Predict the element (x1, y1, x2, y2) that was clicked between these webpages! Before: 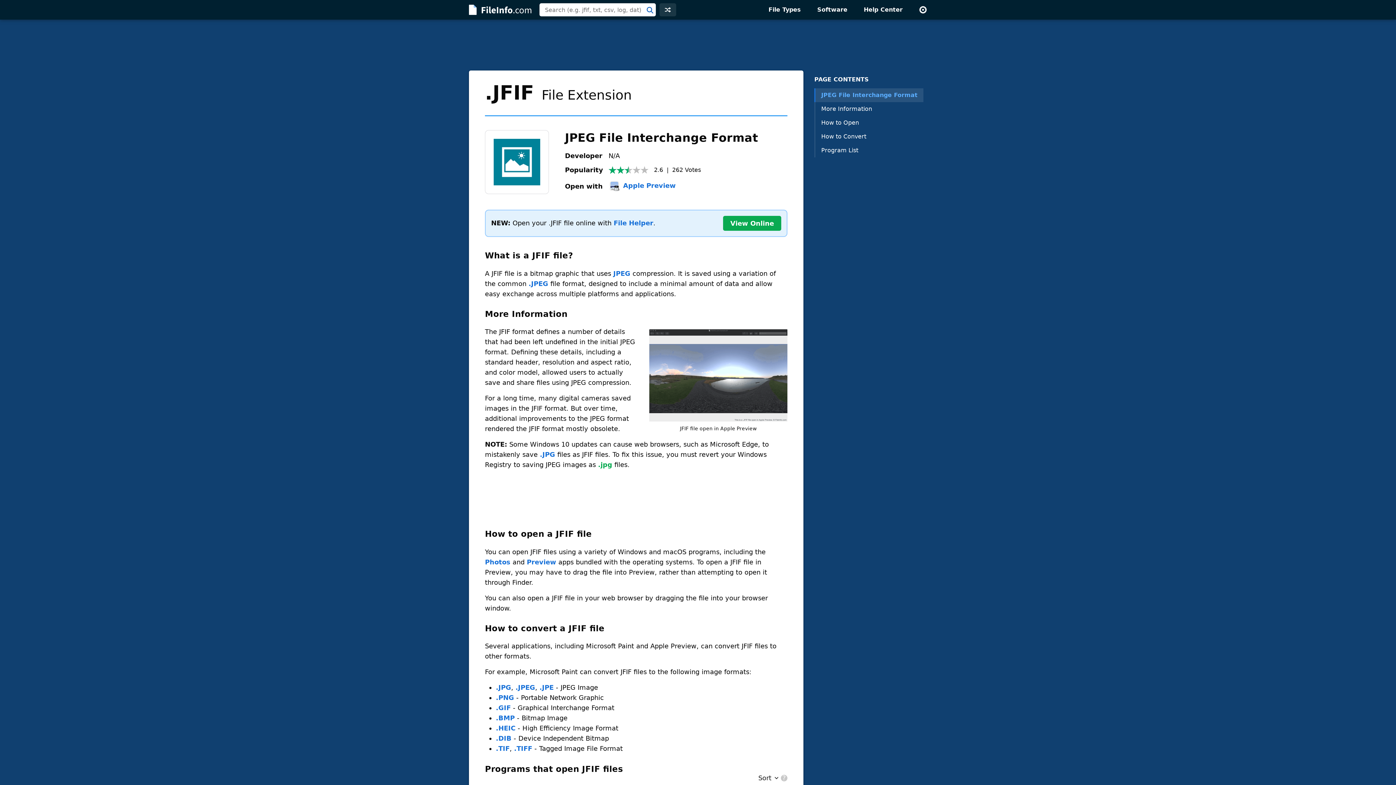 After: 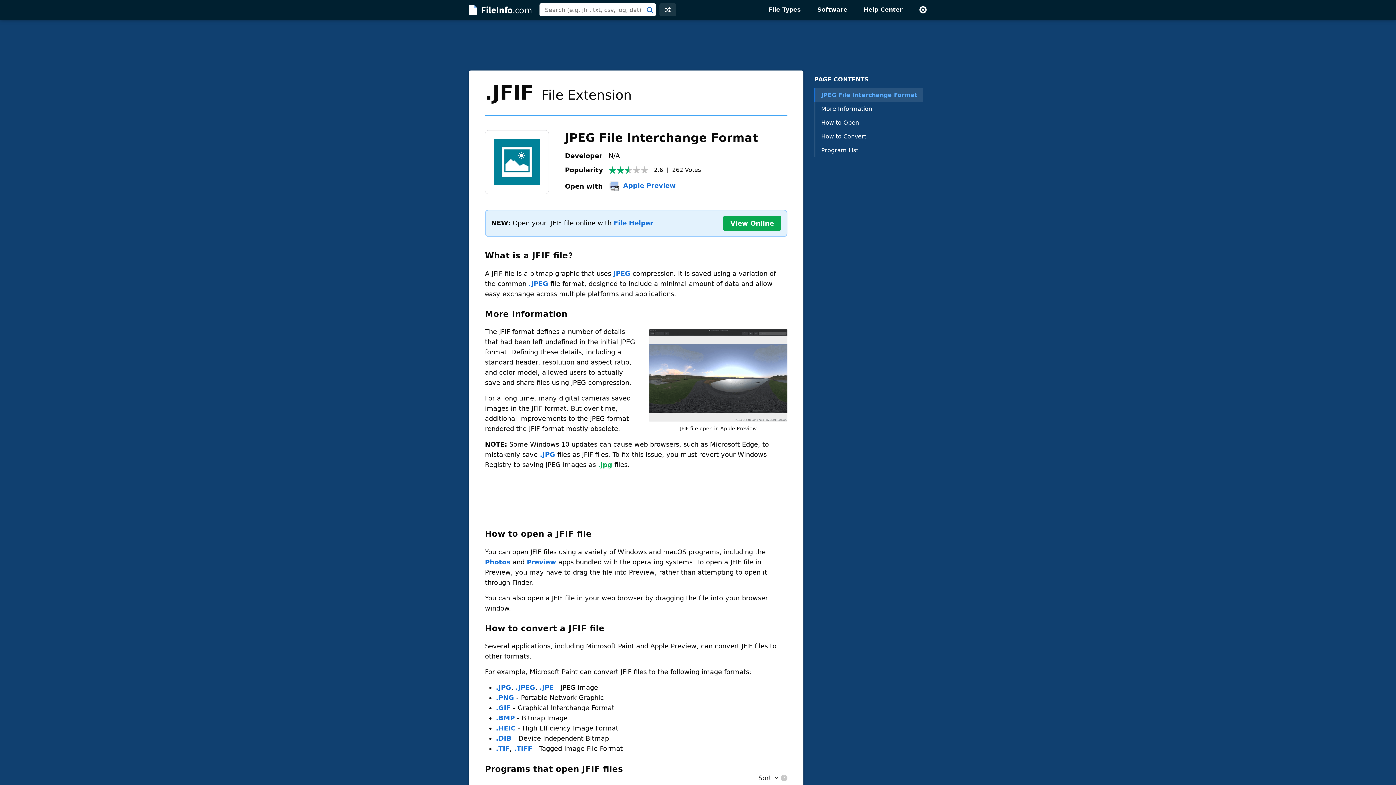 Action: label: pricing details bbox: (779, 774, 787, 782)